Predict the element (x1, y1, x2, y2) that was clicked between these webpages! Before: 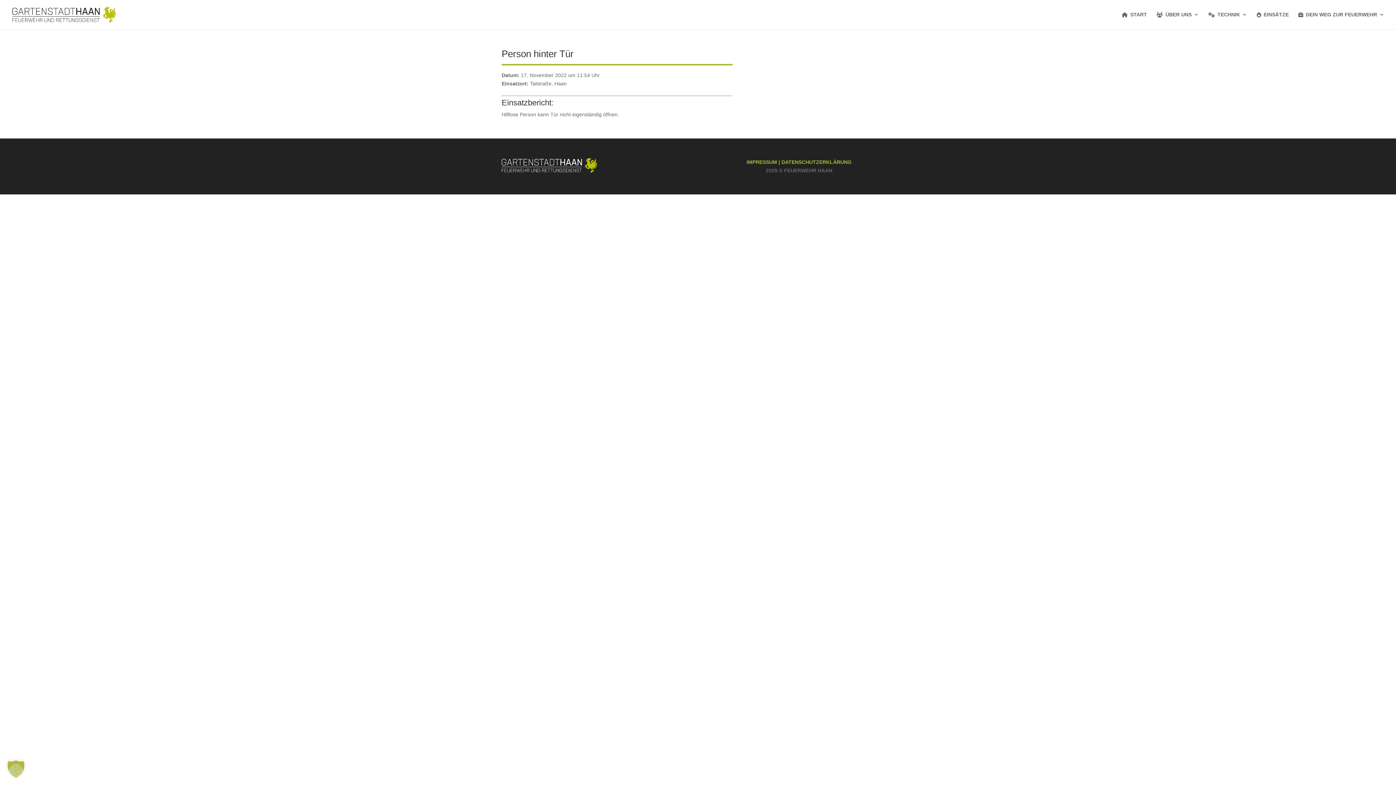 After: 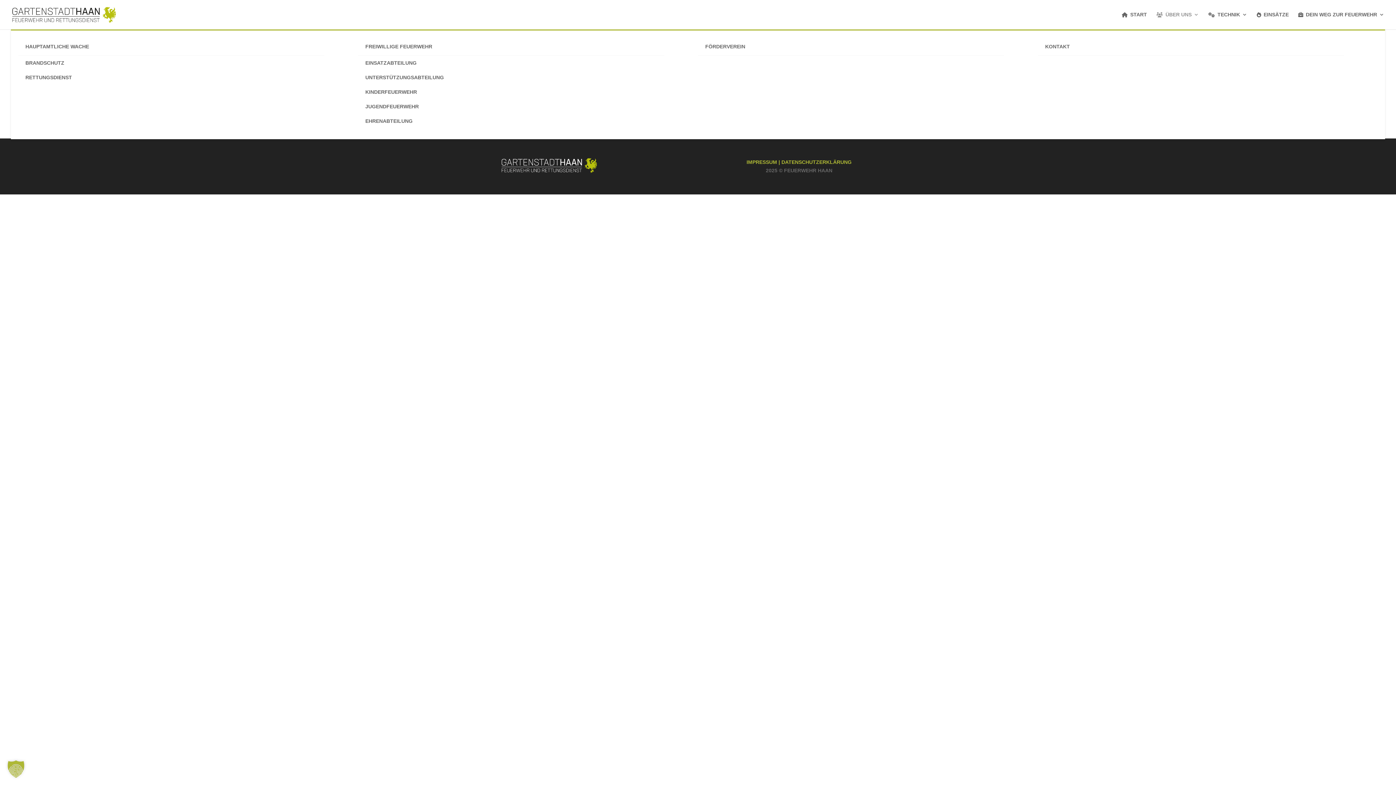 Action: bbox: (1156, 12, 1199, 29) label: ÜBER UNS